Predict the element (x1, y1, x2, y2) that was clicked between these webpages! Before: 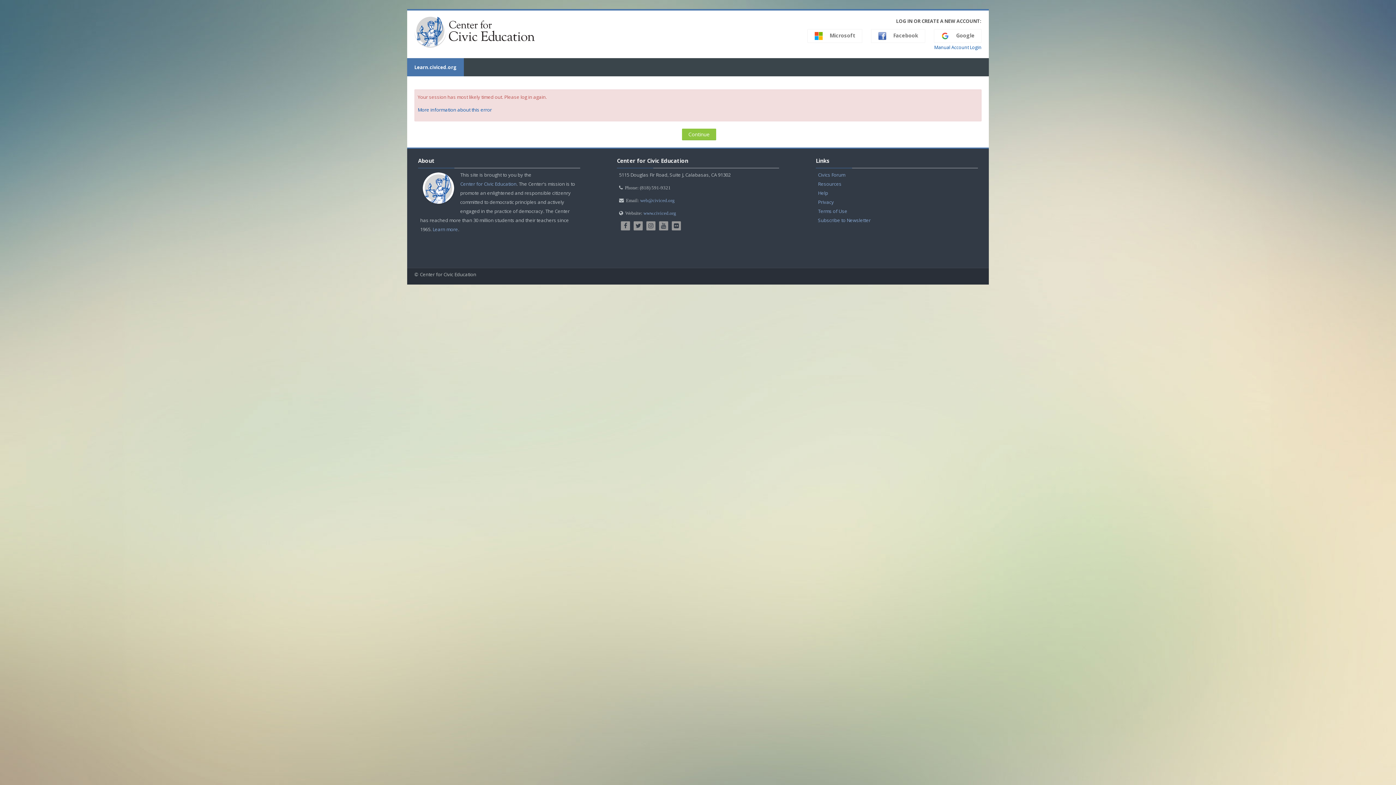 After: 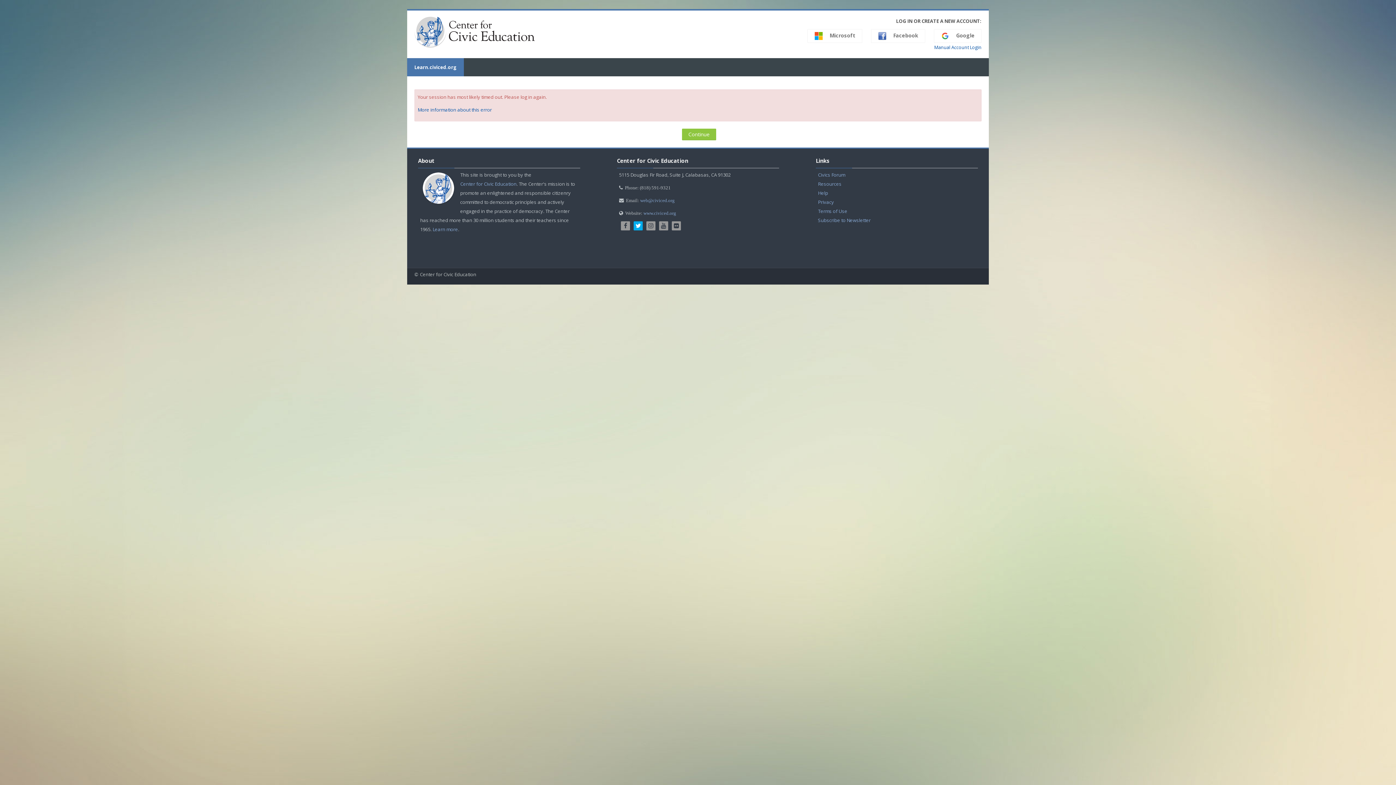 Action: bbox: (633, 221, 642, 230)